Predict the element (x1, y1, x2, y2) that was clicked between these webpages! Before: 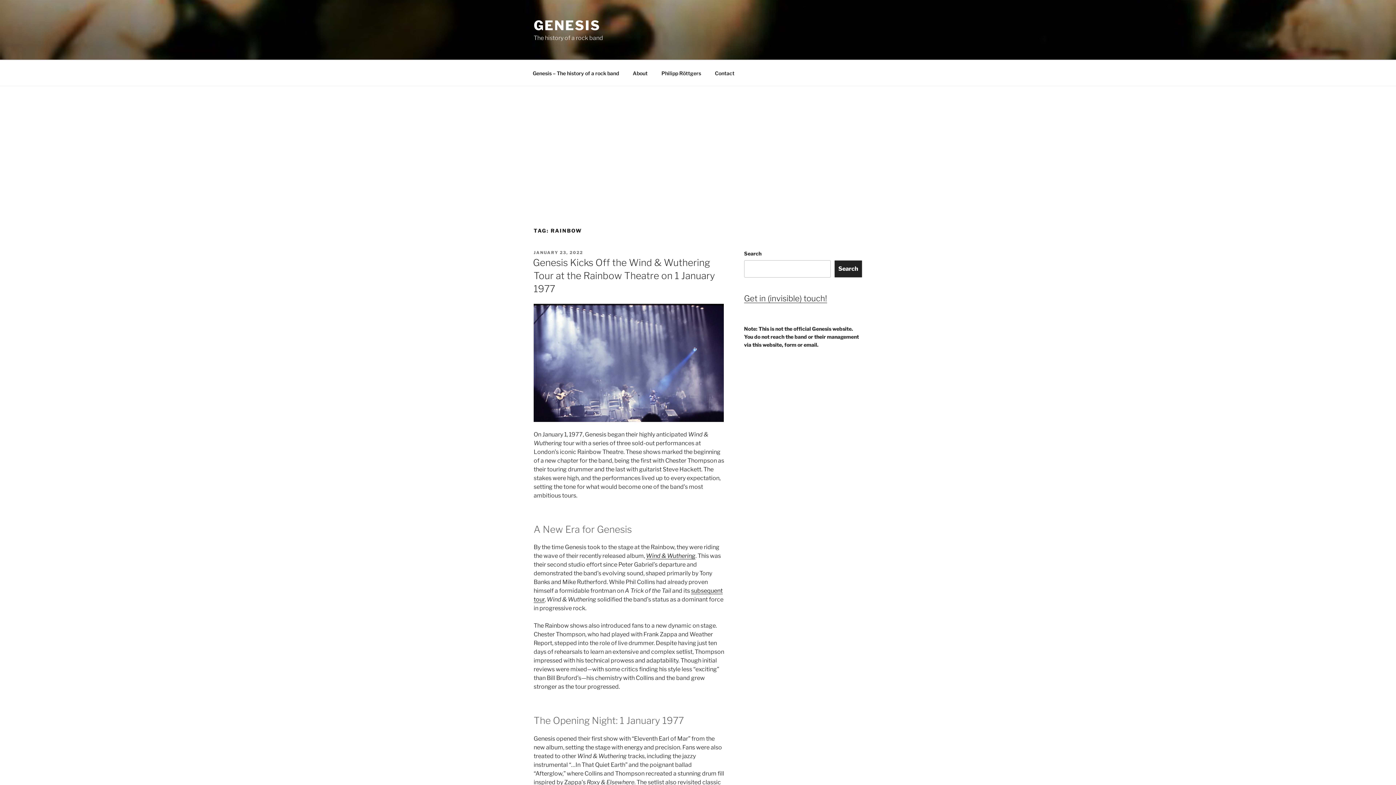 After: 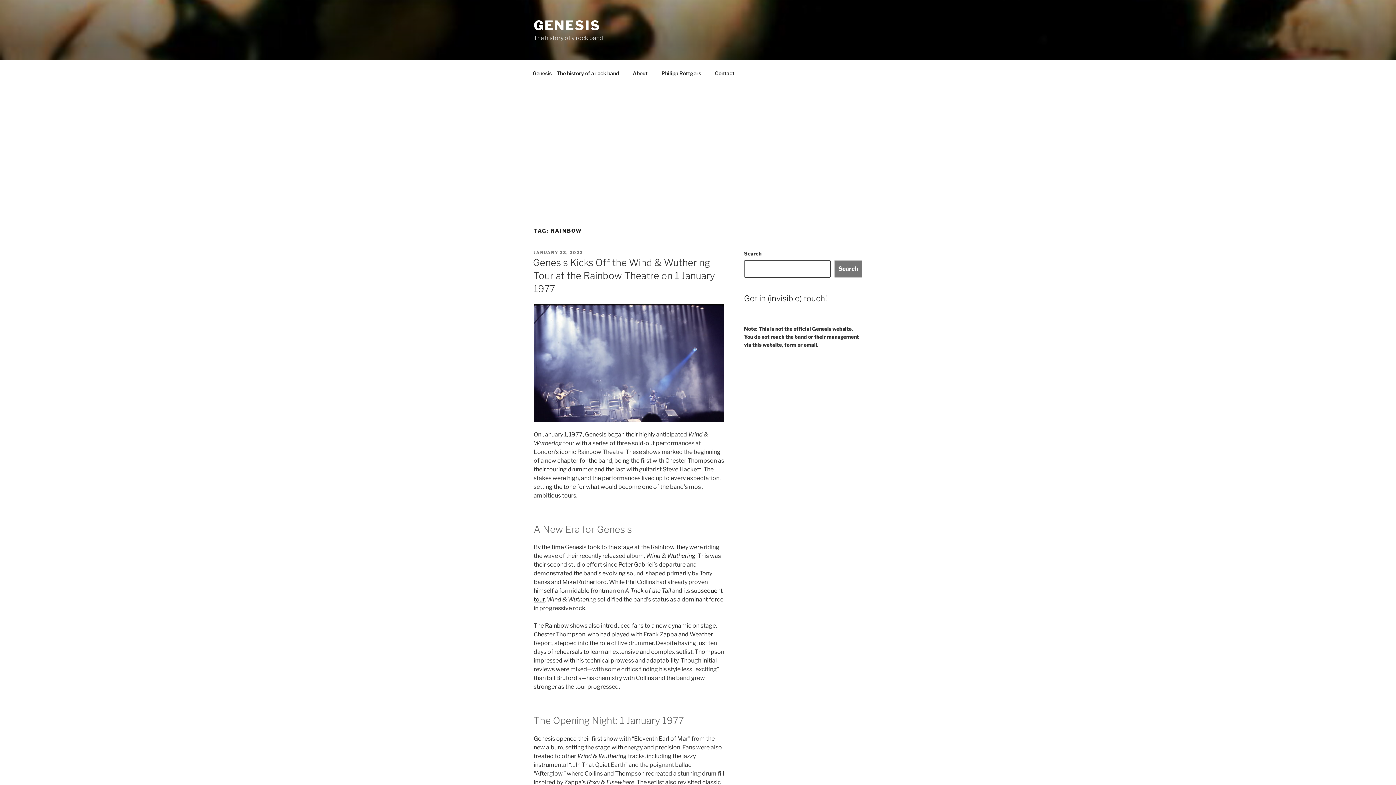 Action: label: Search bbox: (834, 260, 862, 277)